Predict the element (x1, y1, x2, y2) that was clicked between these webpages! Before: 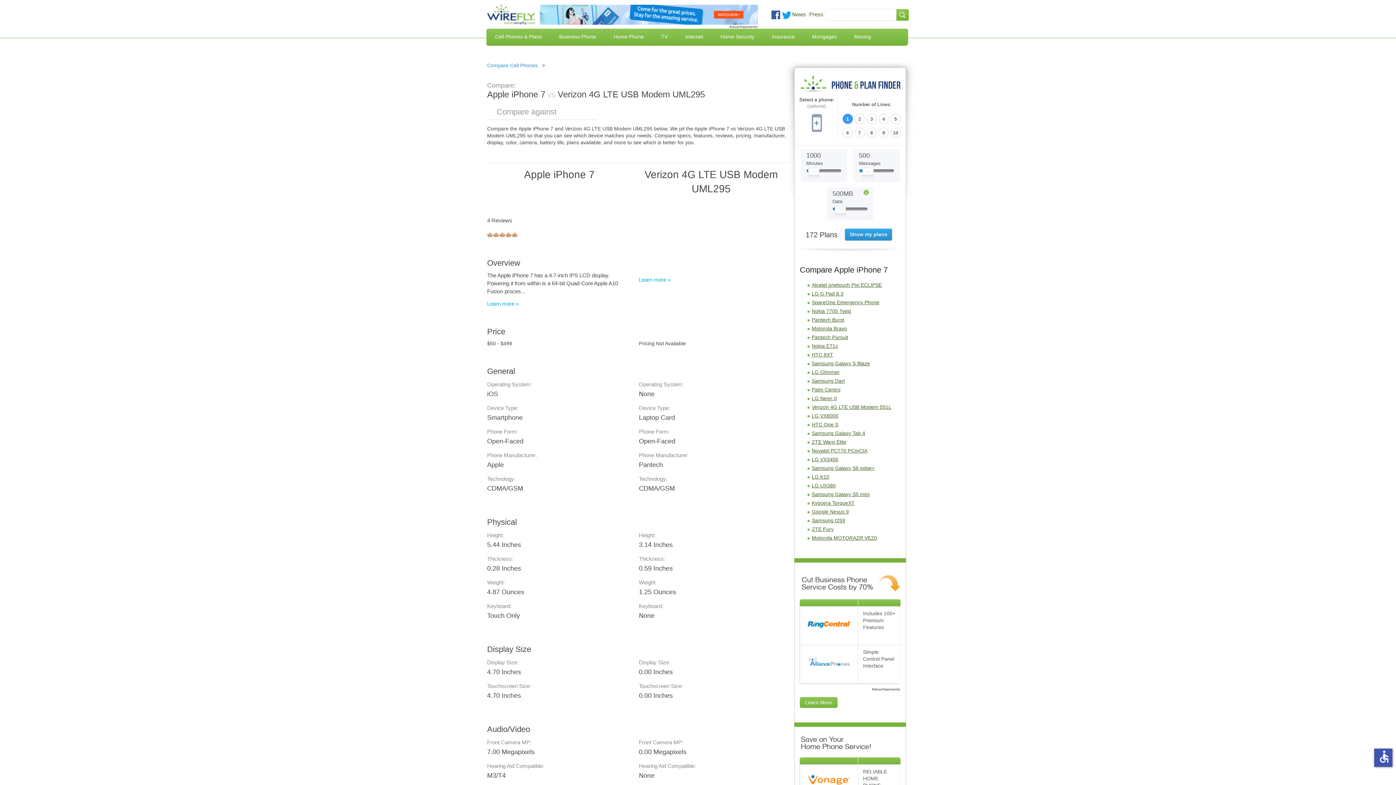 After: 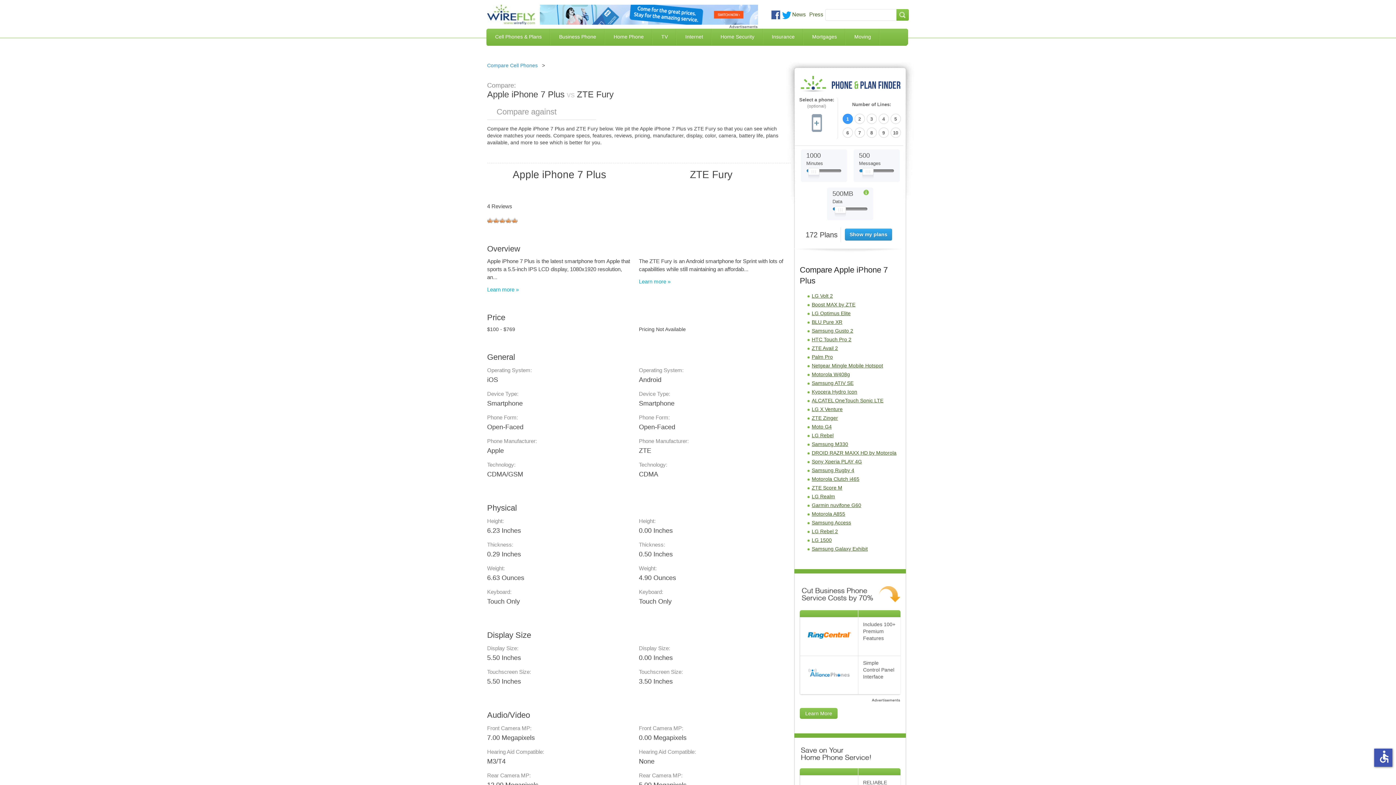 Action: label: ZTE Fury bbox: (812, 526, 833, 532)